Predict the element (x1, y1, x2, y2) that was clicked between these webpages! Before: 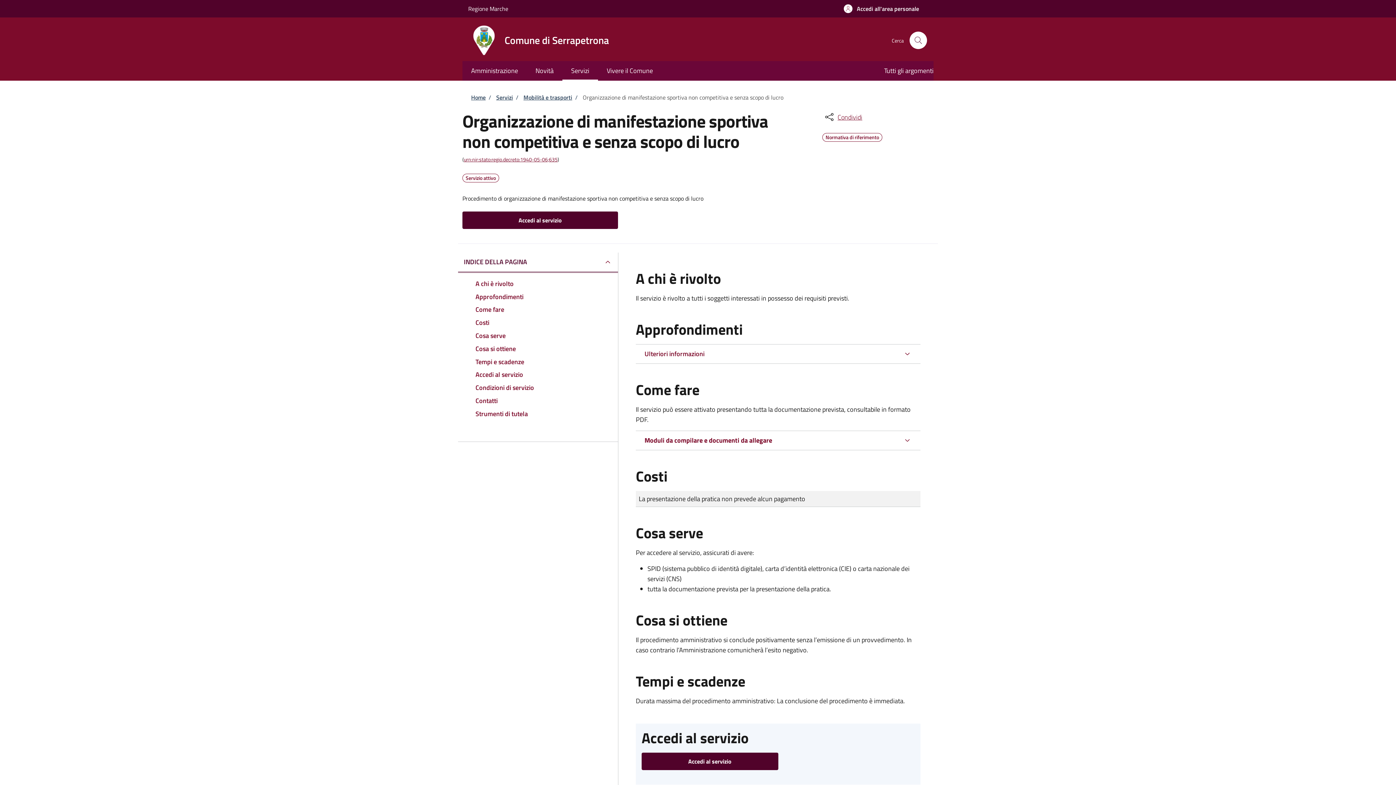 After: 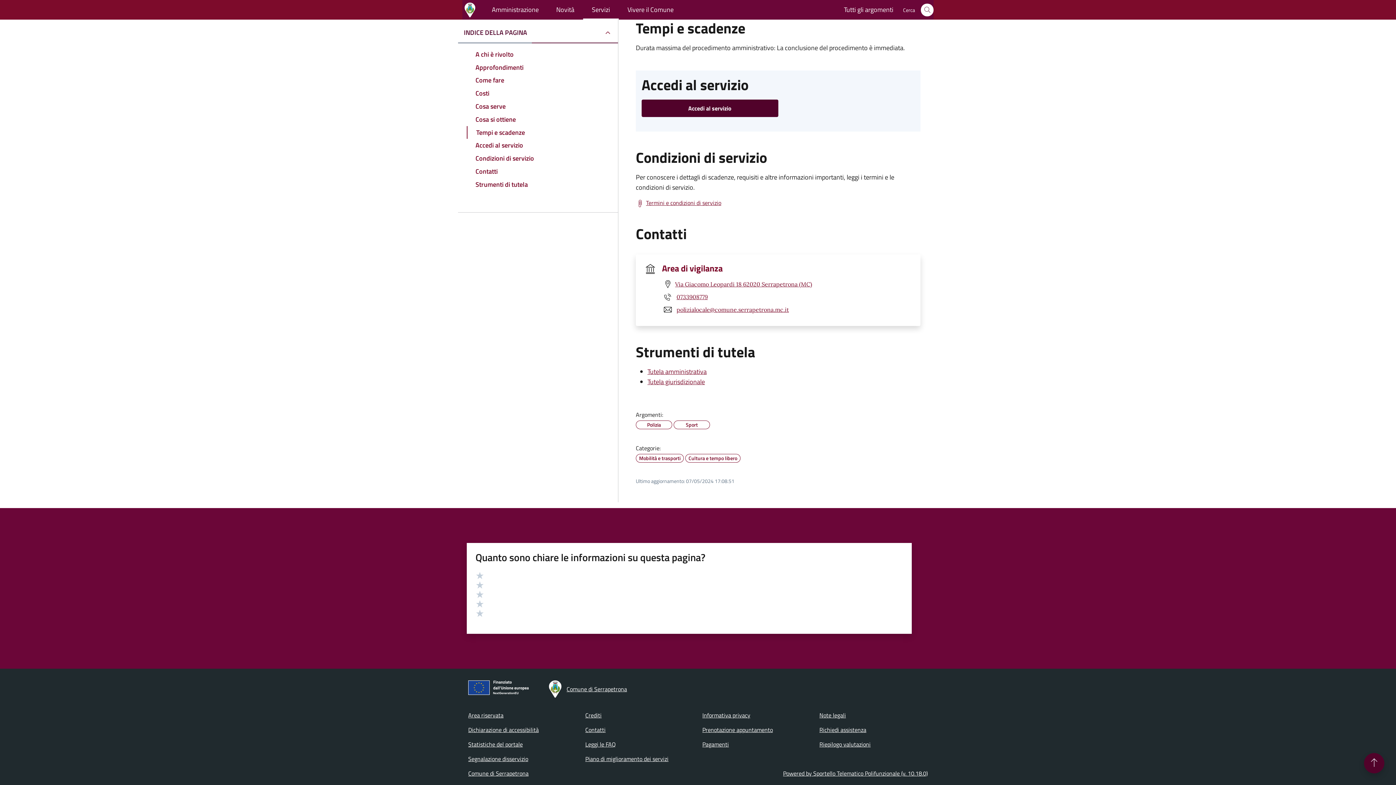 Action: bbox: (466, 394, 609, 407) label: Contatti